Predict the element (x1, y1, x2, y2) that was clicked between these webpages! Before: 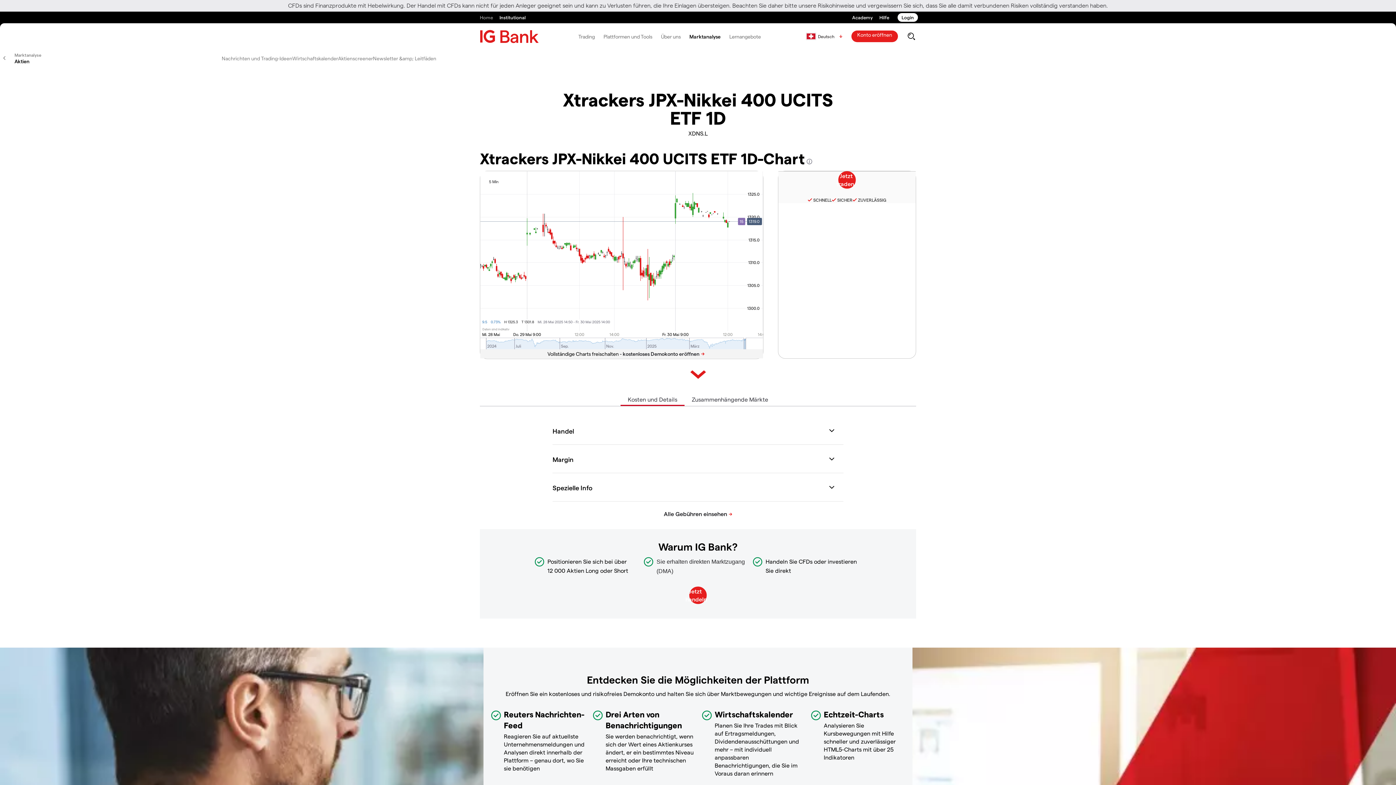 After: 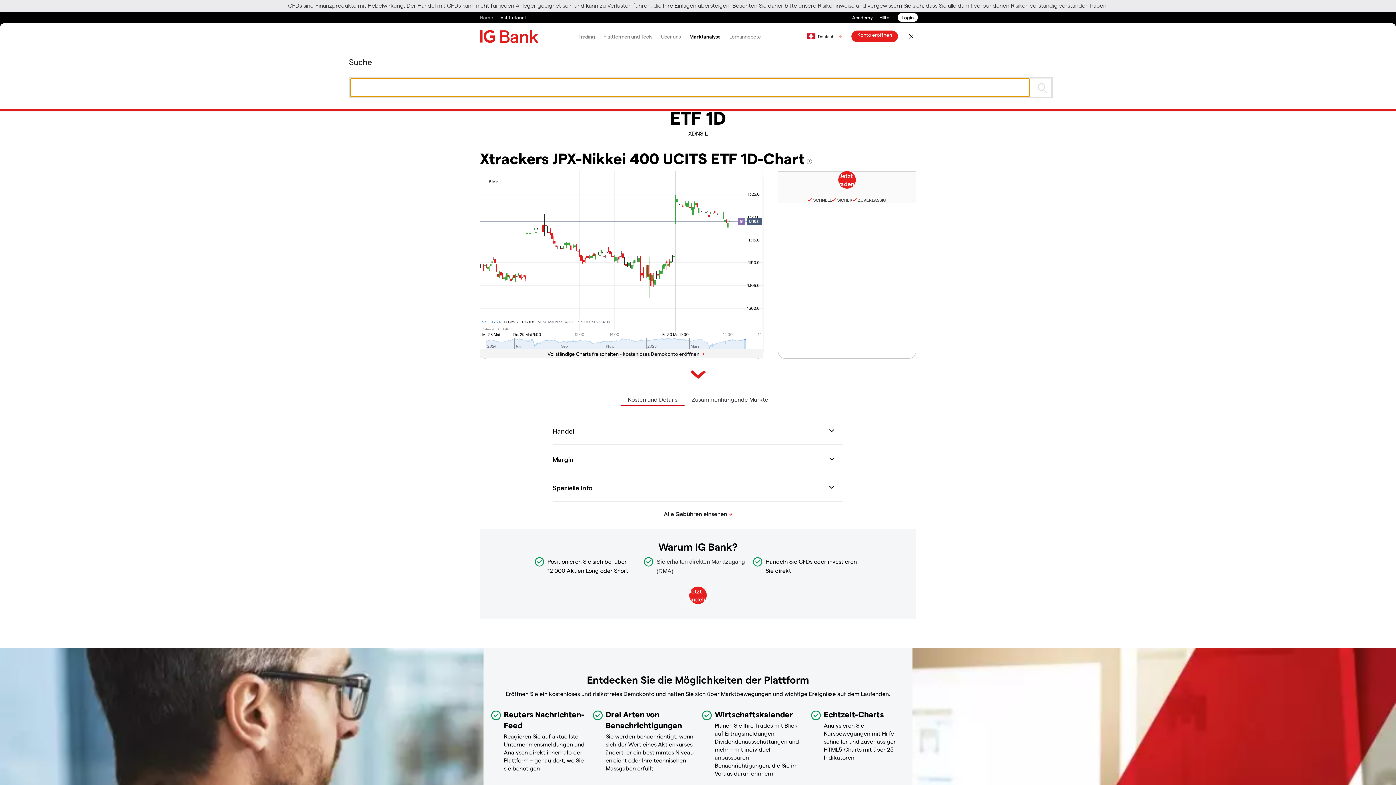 Action: label: search bbox: (906, 26, 916, 46)